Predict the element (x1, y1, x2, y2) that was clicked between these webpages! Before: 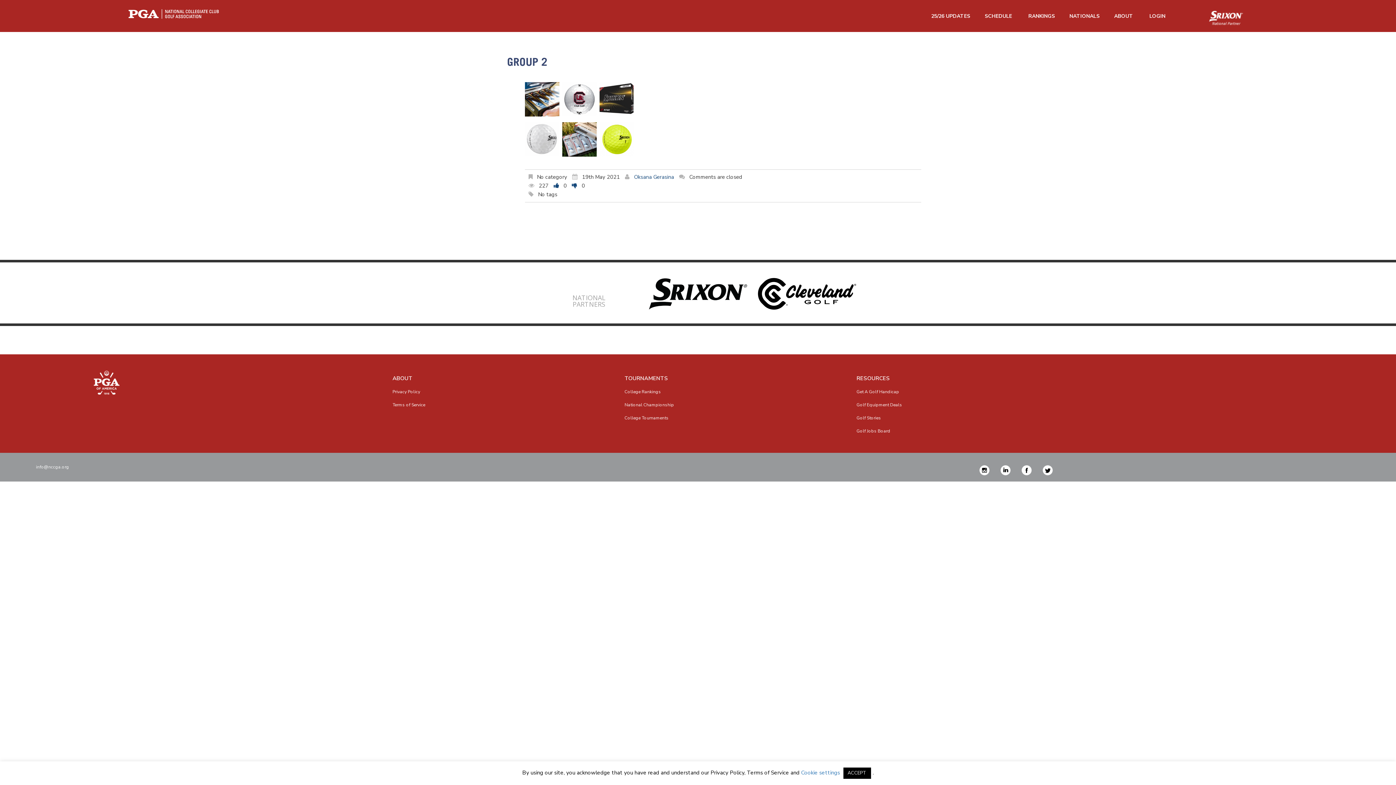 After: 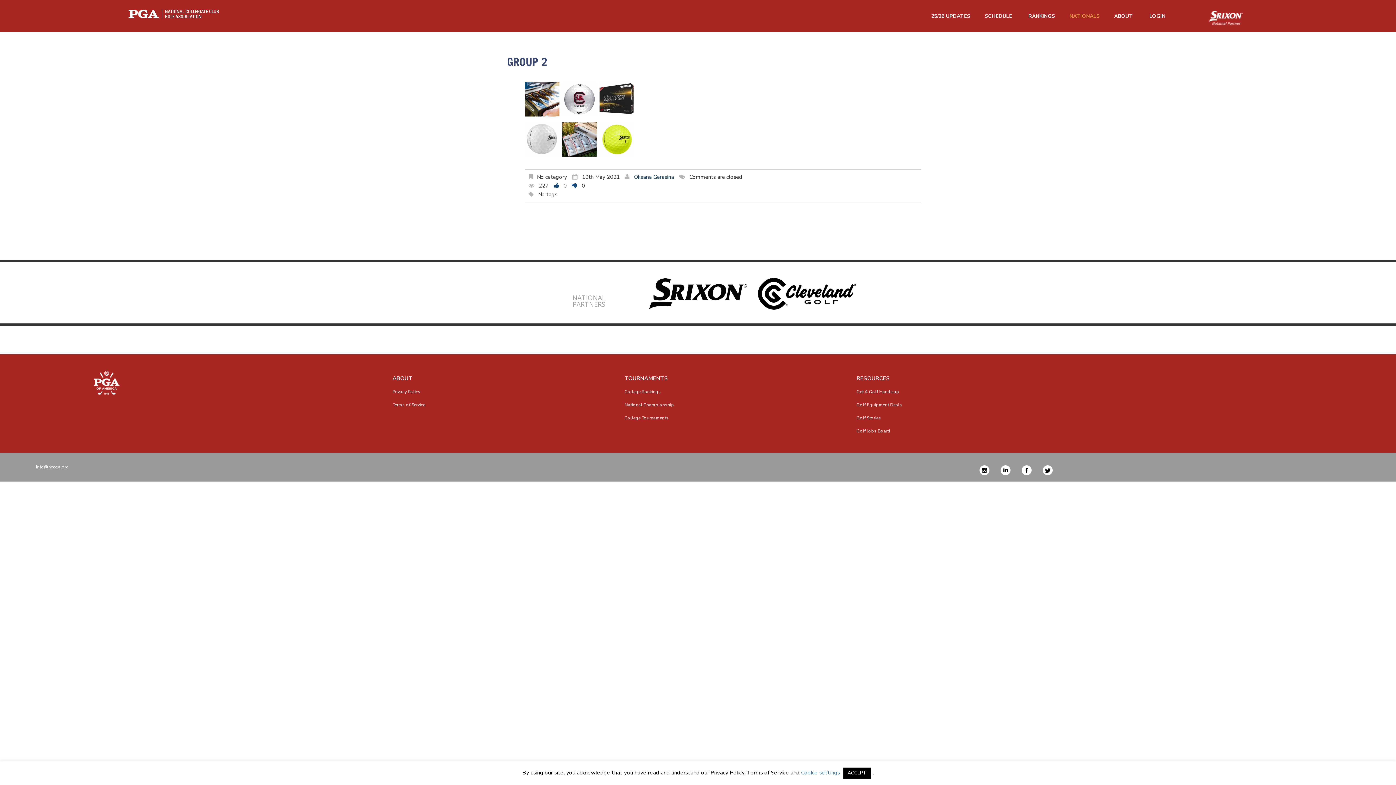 Action: label: NATIONALS bbox: (1062, 7, 1107, 25)